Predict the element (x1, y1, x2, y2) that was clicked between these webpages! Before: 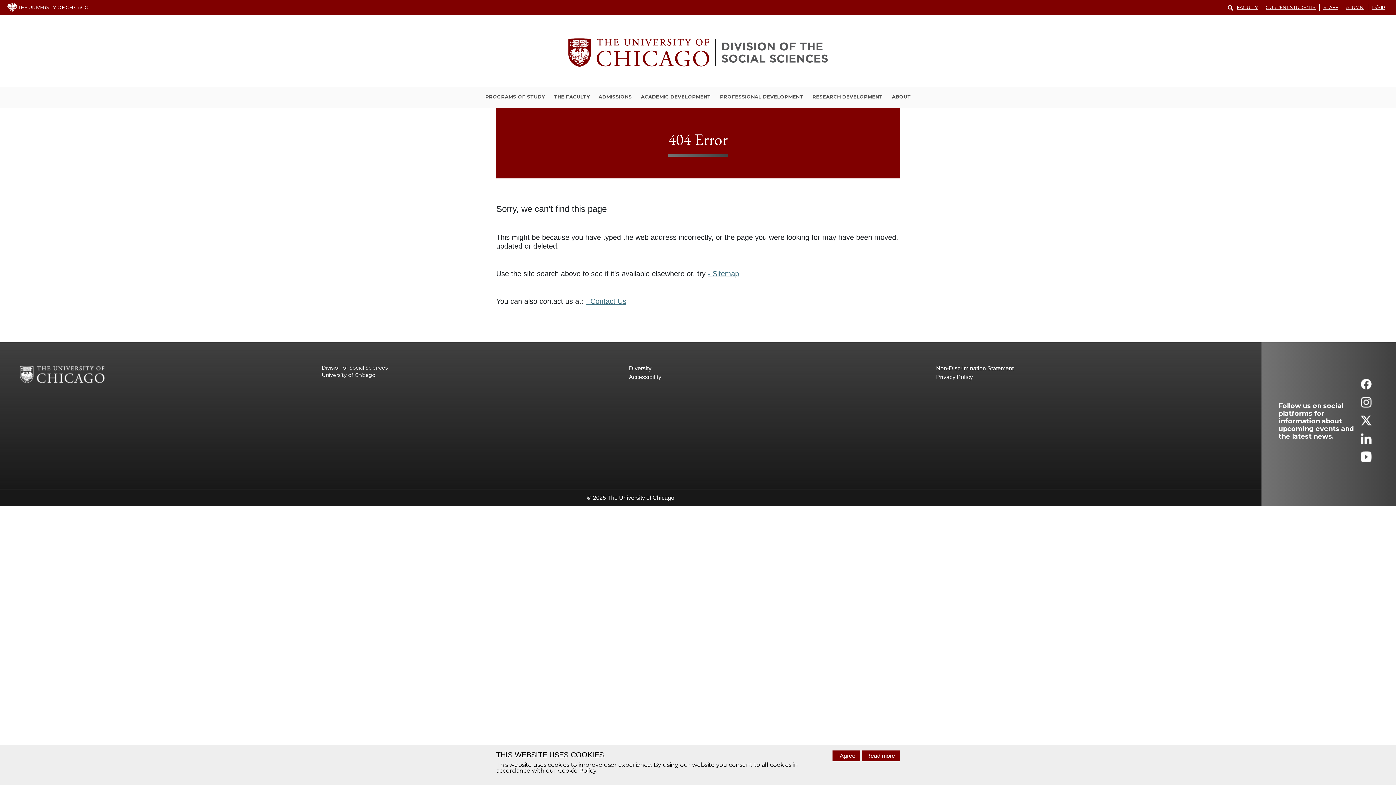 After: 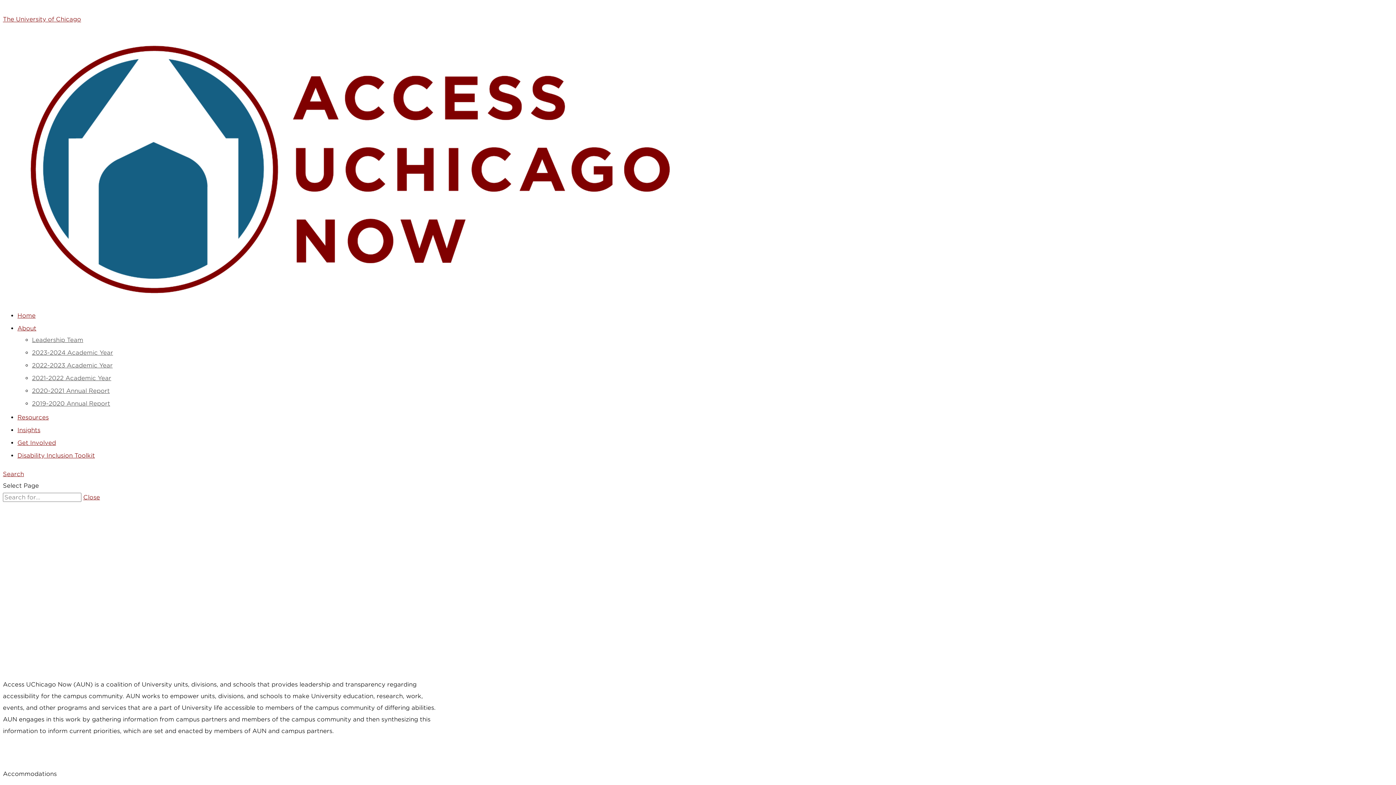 Action: bbox: (629, 373, 936, 381) label: Accessibility